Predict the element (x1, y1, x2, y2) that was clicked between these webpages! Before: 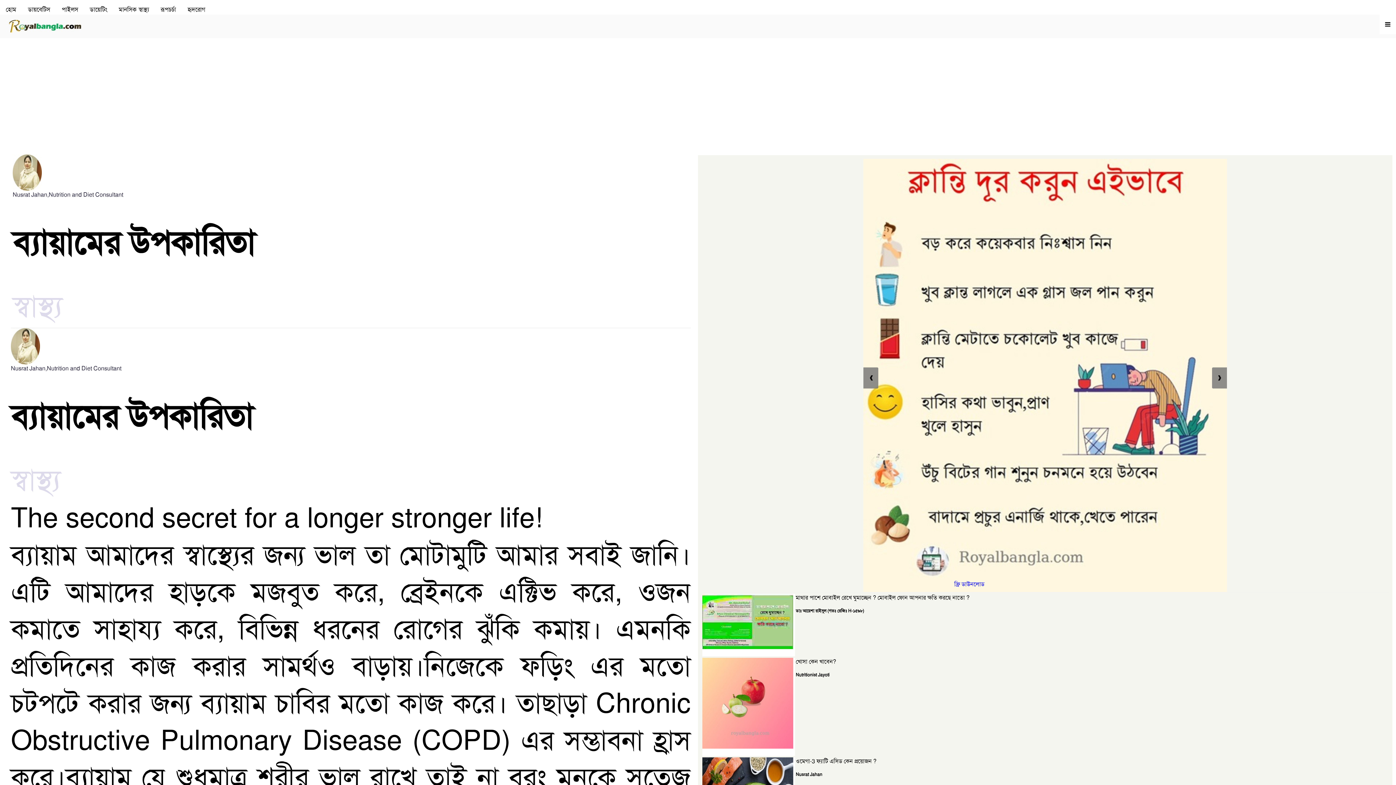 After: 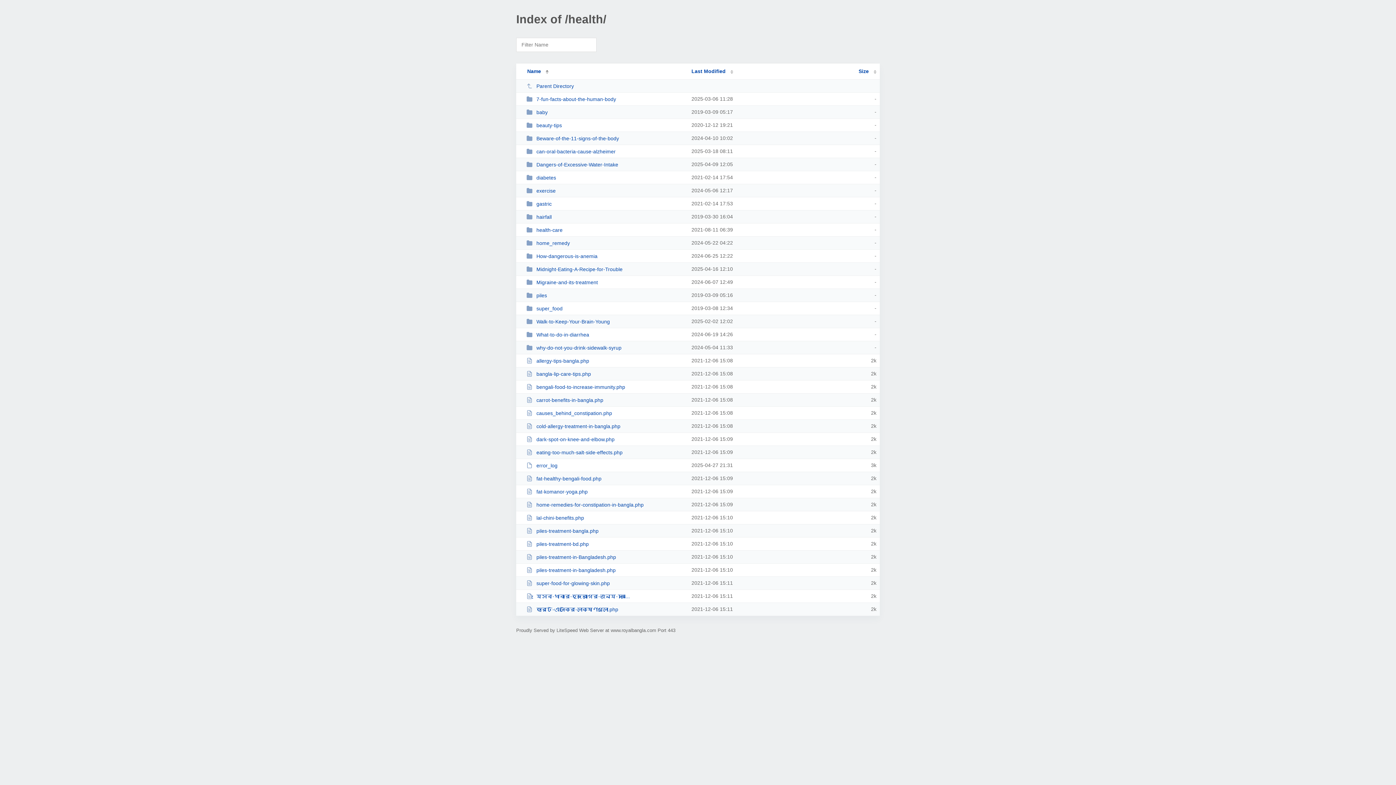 Action: bbox: (12, 168, 41, 176)